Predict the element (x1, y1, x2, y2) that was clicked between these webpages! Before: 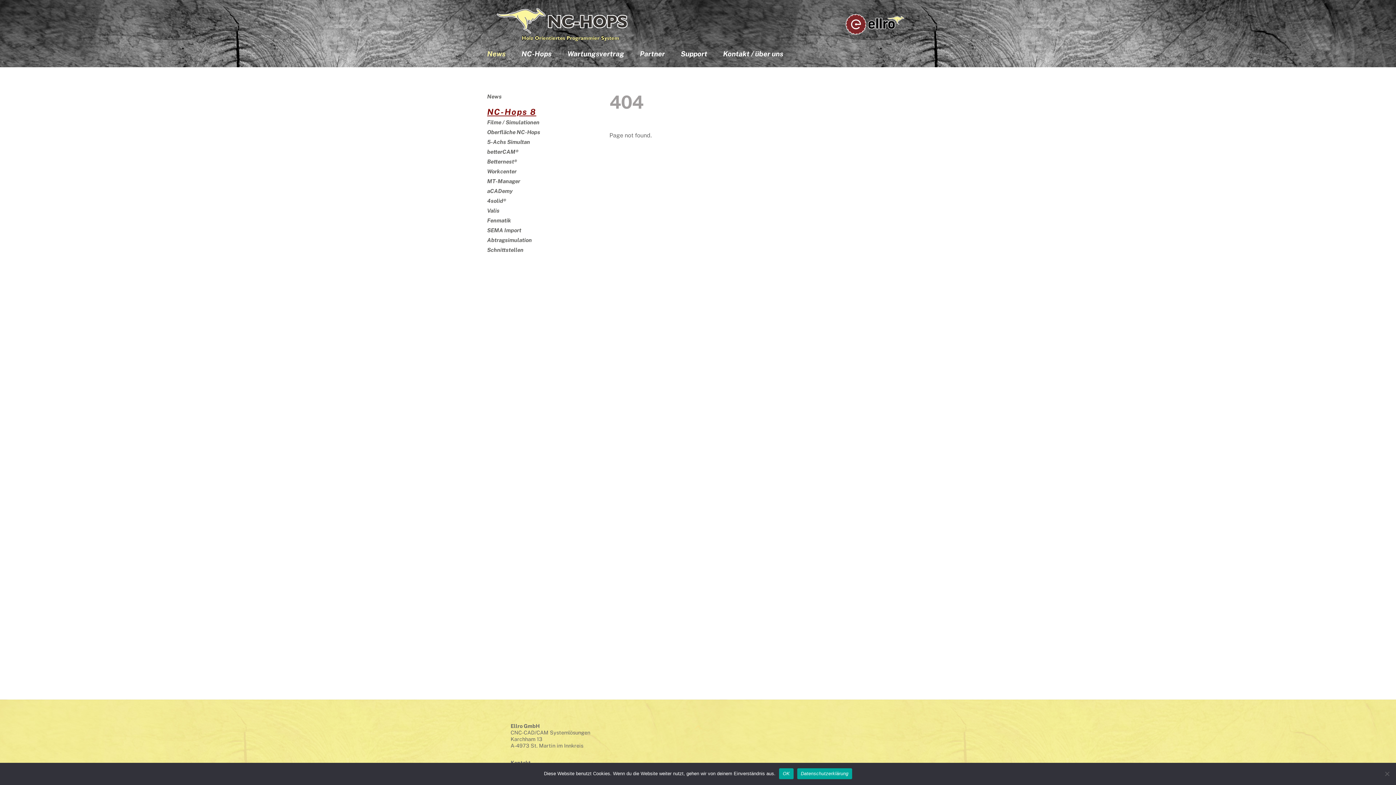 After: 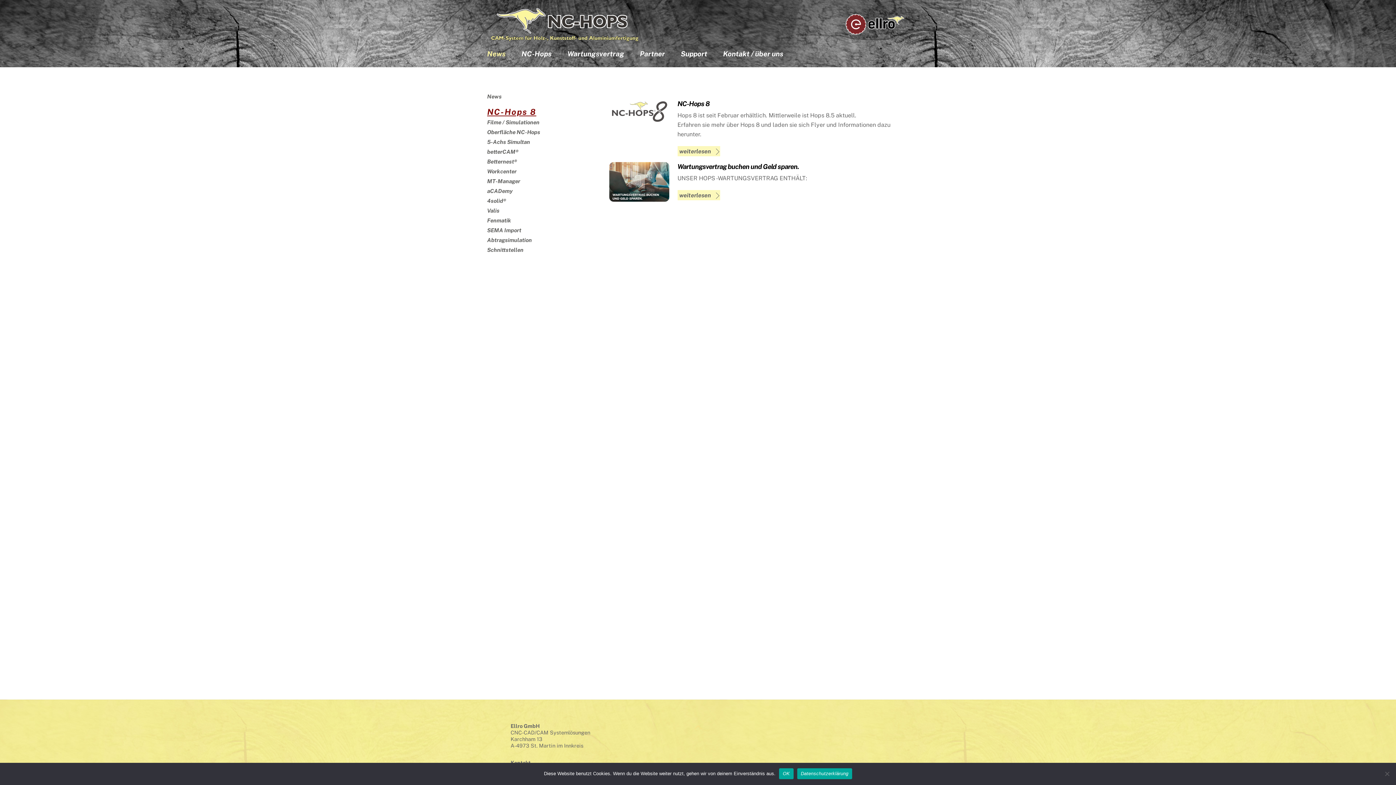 Action: bbox: (487, 93, 501, 99) label: News